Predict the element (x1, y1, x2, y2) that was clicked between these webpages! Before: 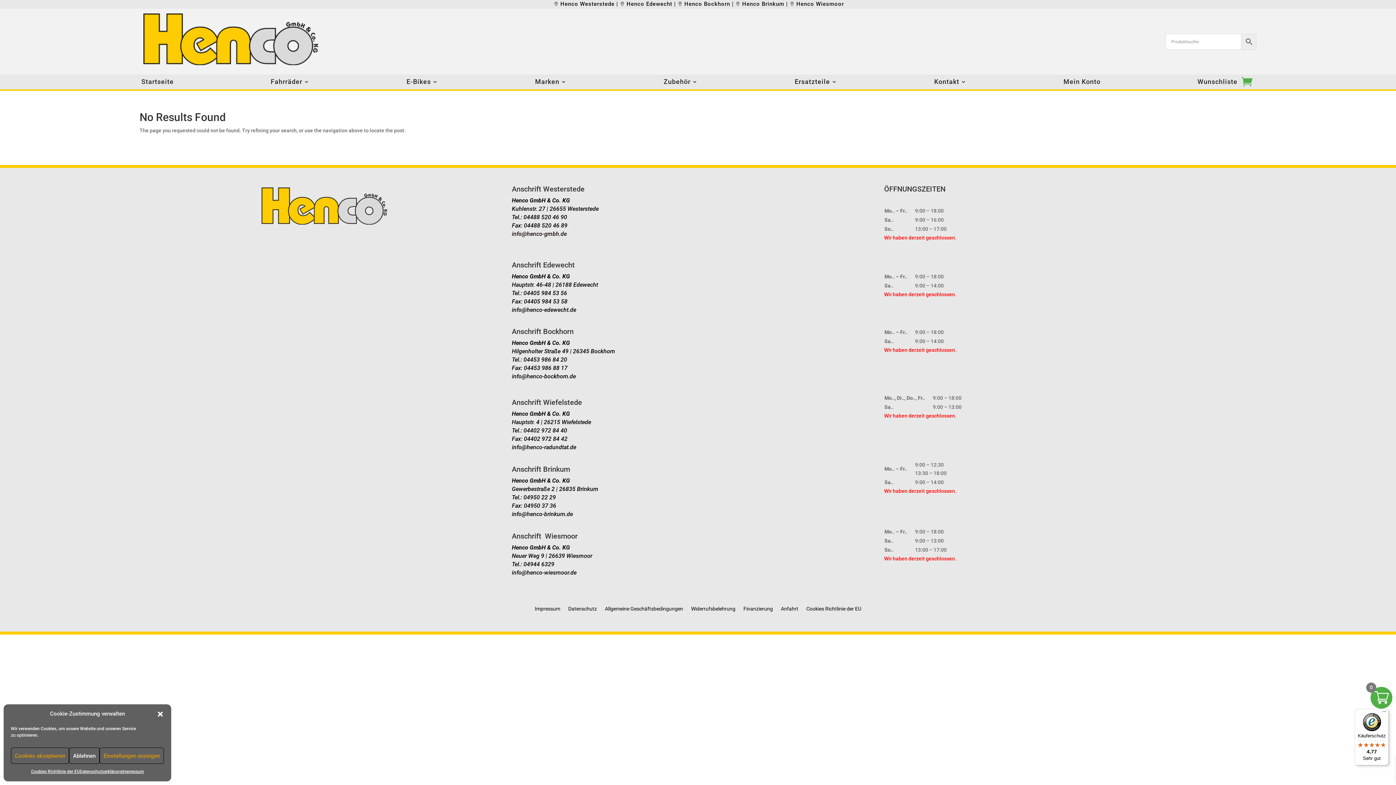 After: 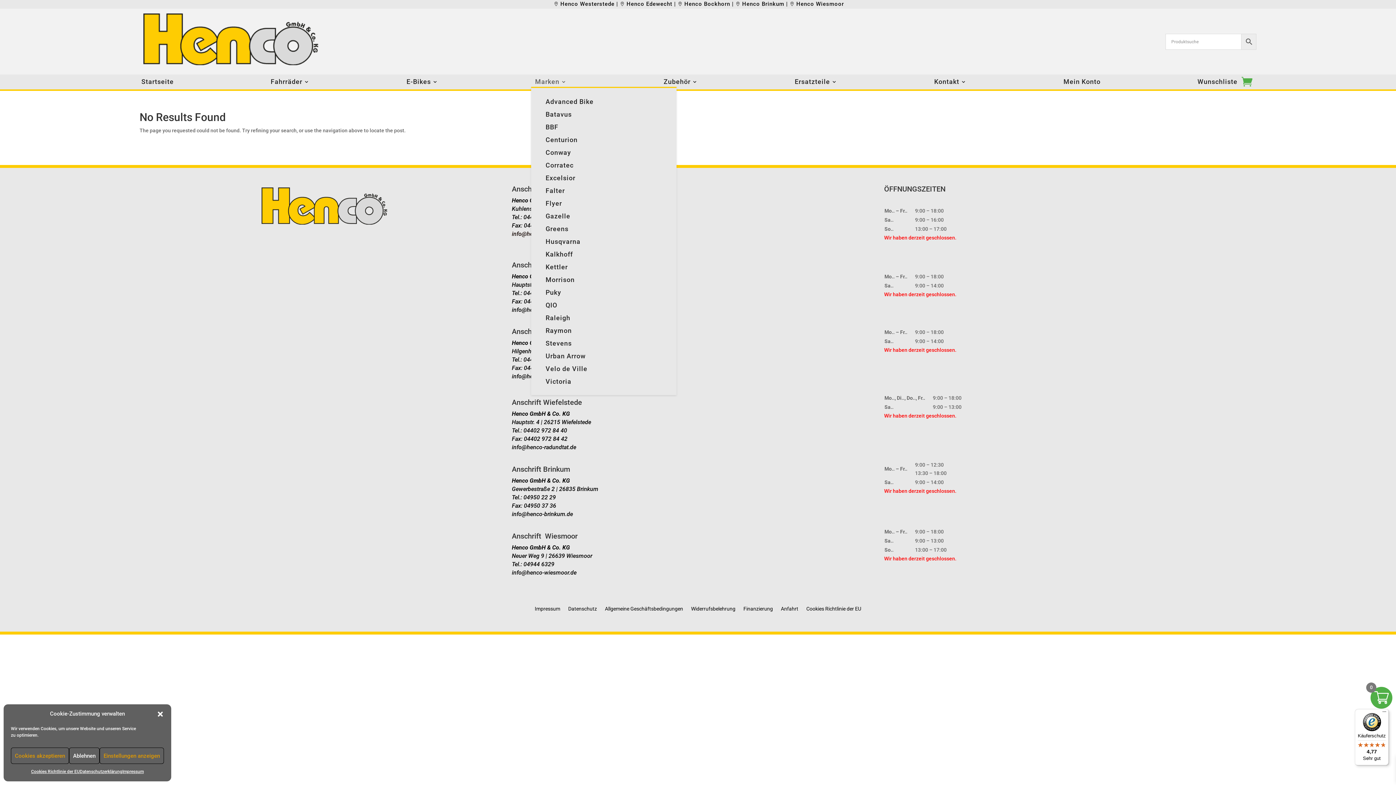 Action: bbox: (535, 79, 566, 87) label: Marken